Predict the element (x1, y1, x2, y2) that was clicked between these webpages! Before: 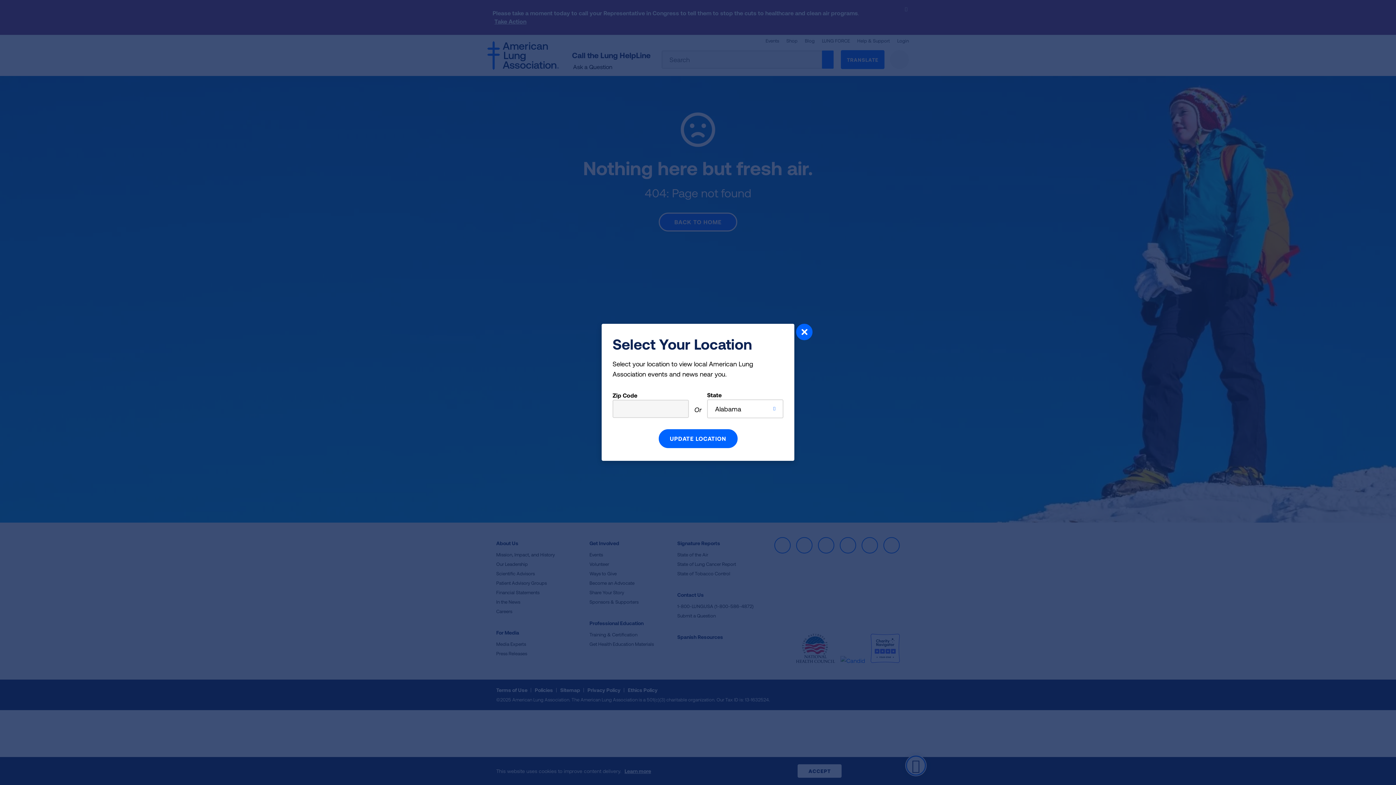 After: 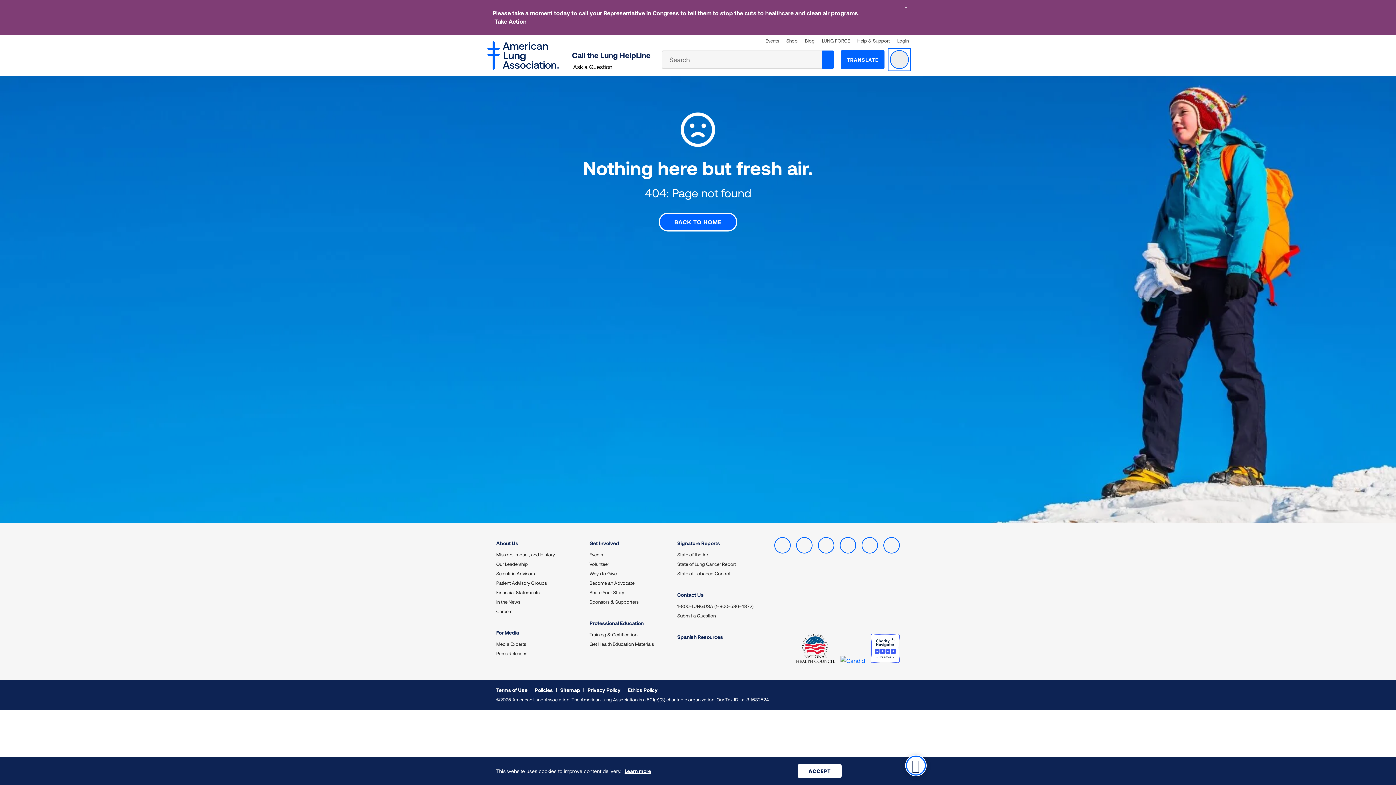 Action: bbox: (796, 324, 812, 342) label: Close (Press escape to close)